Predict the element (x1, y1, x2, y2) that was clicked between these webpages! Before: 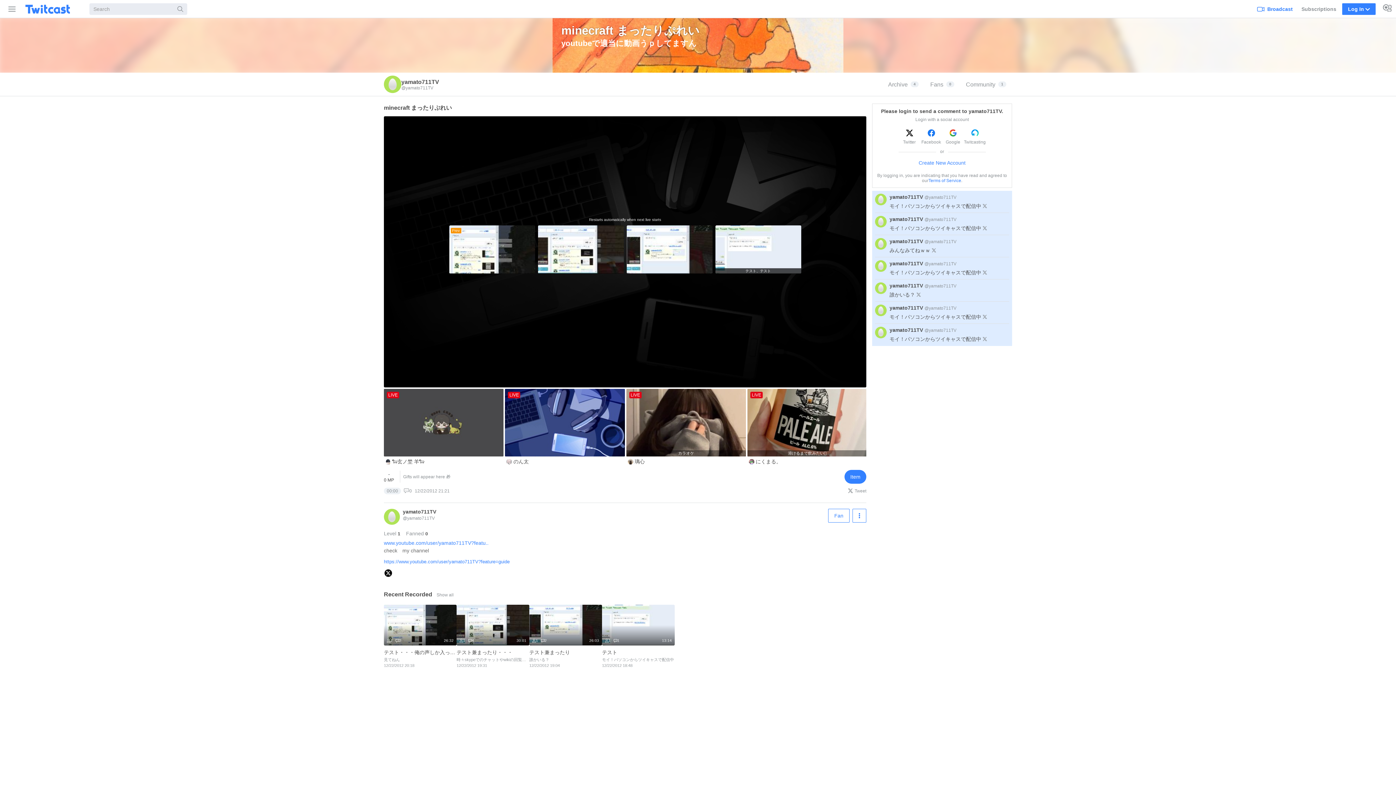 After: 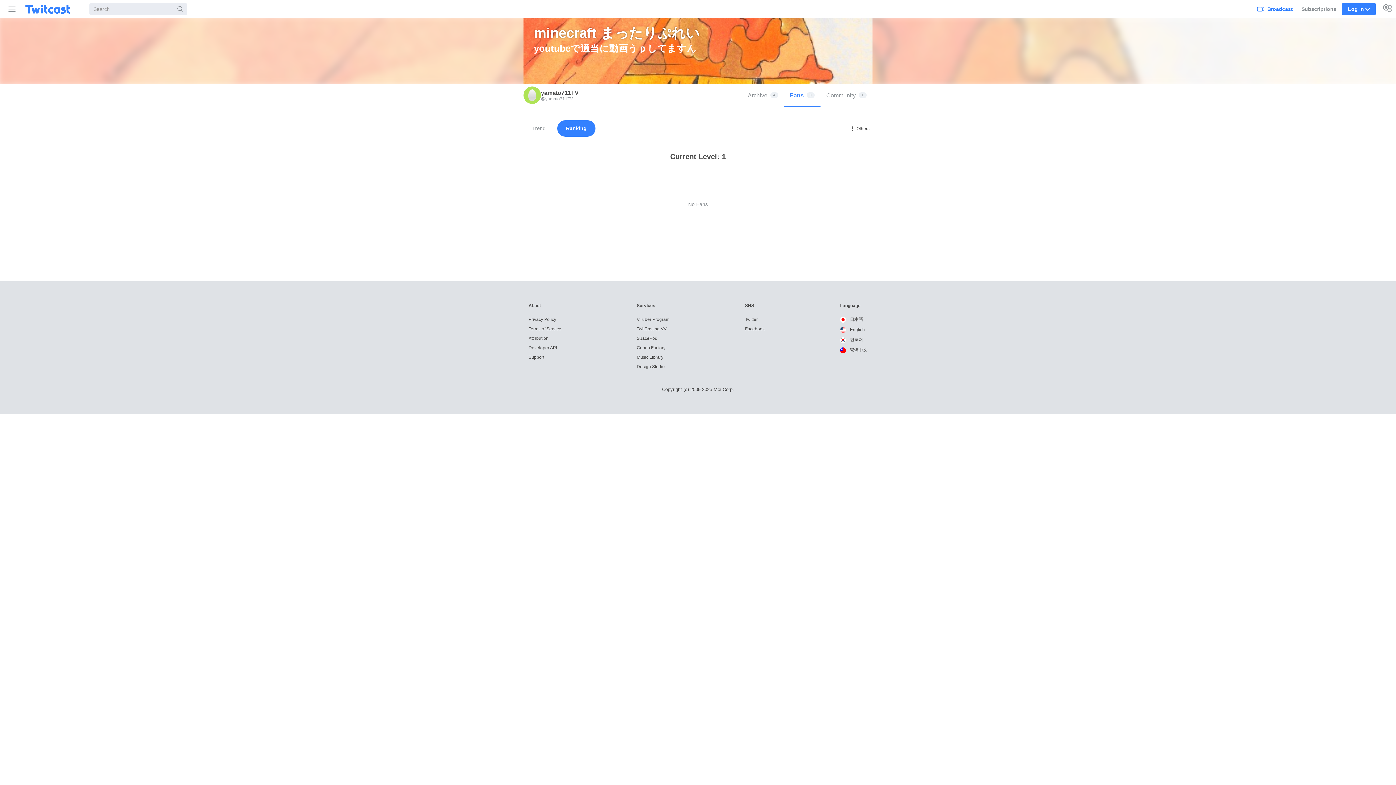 Action: label: Fans
0 bbox: (924, 72, 960, 96)